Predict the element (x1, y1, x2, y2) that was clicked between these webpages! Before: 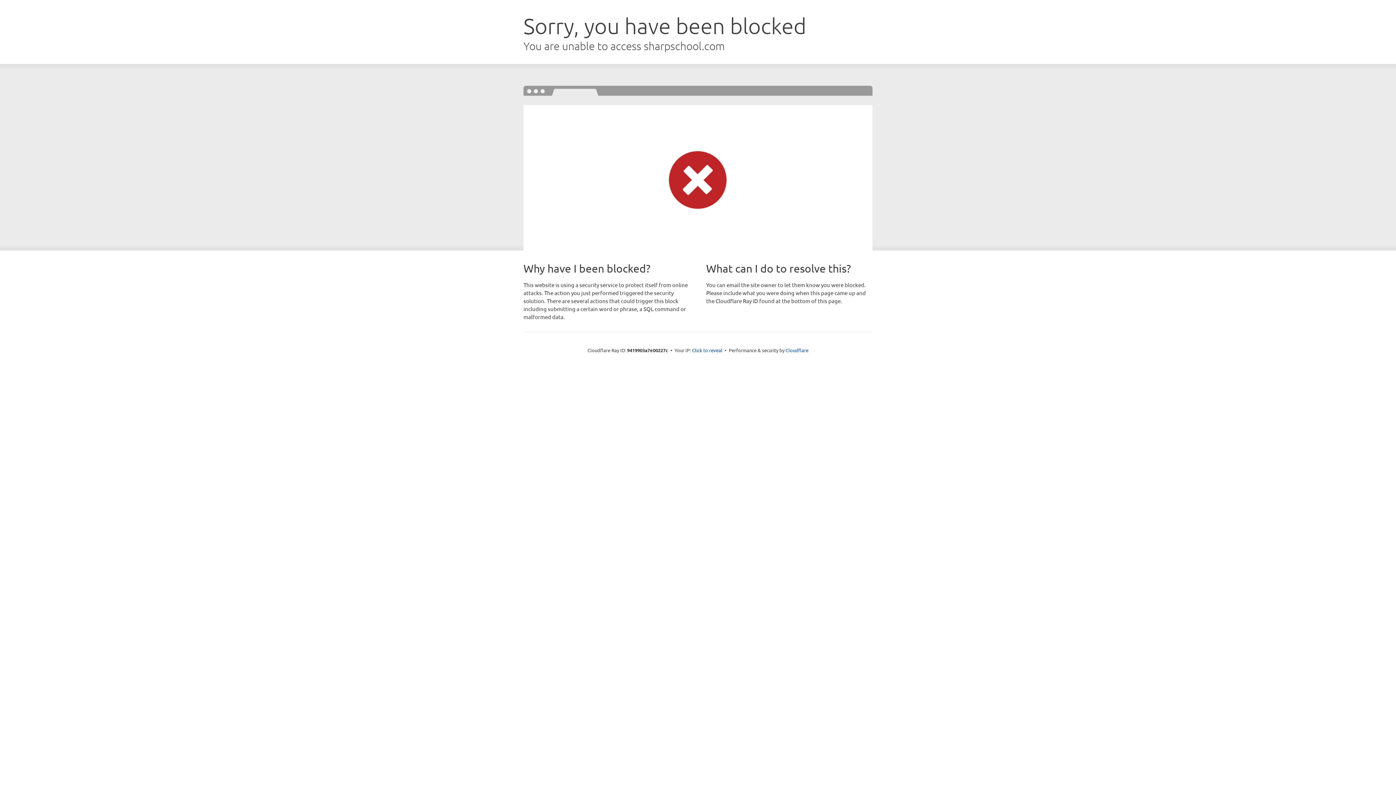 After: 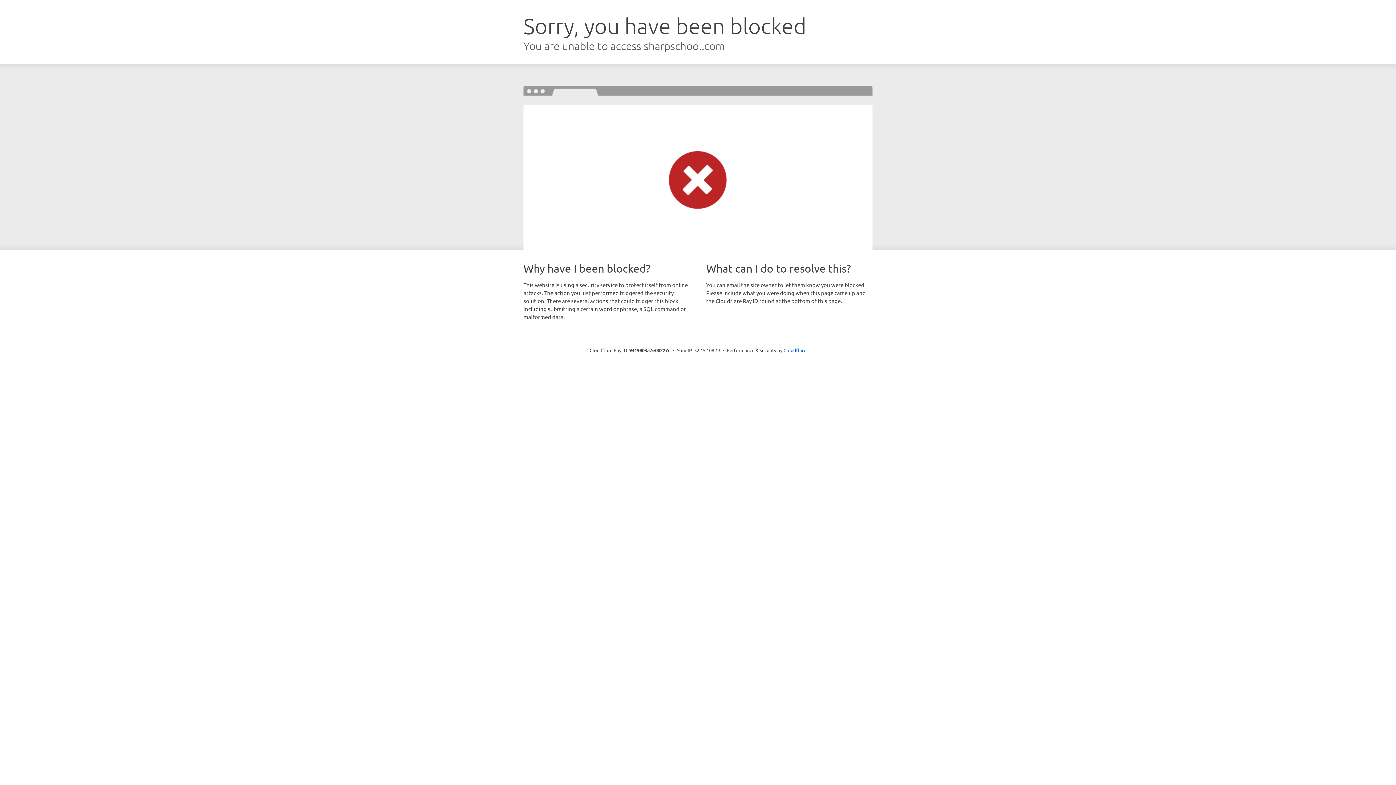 Action: label: Click to reveal bbox: (692, 346, 722, 353)